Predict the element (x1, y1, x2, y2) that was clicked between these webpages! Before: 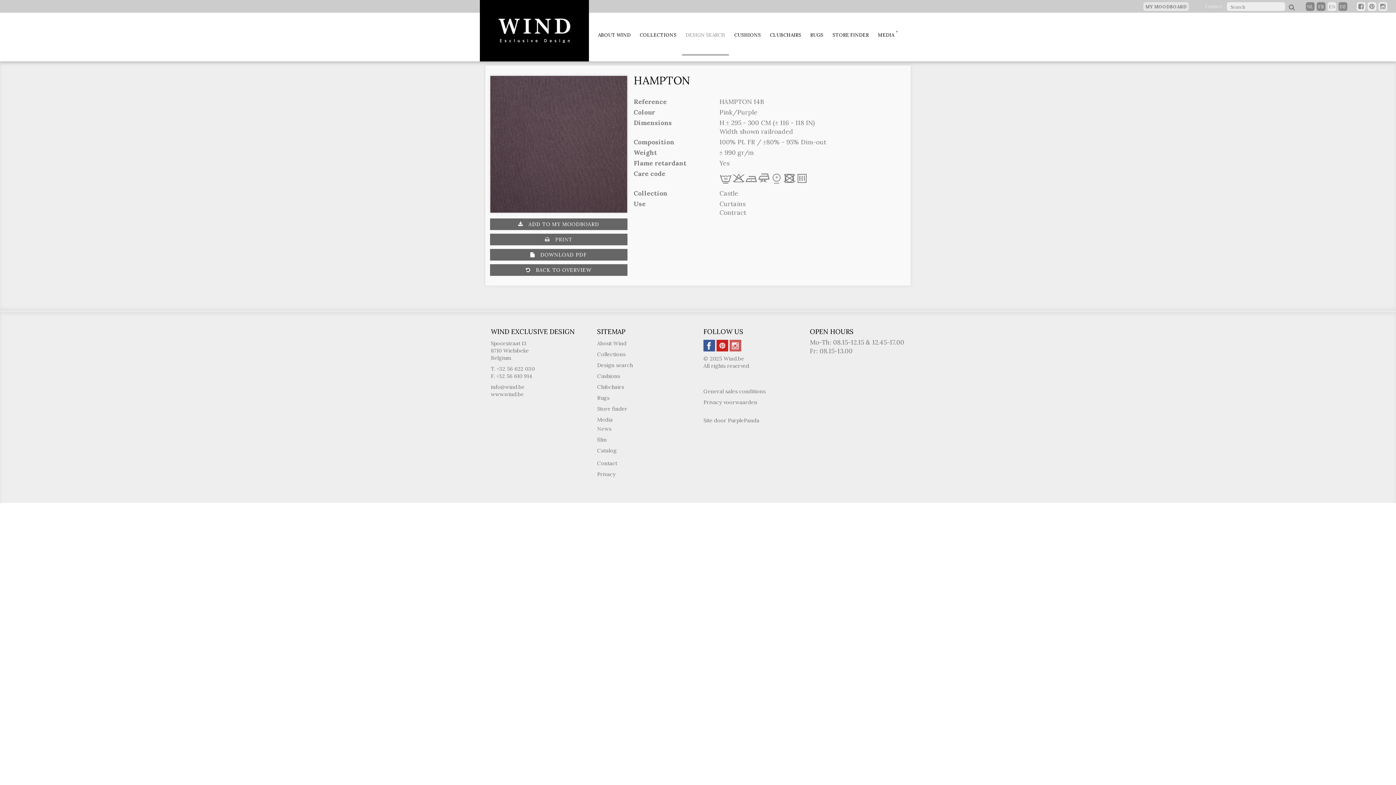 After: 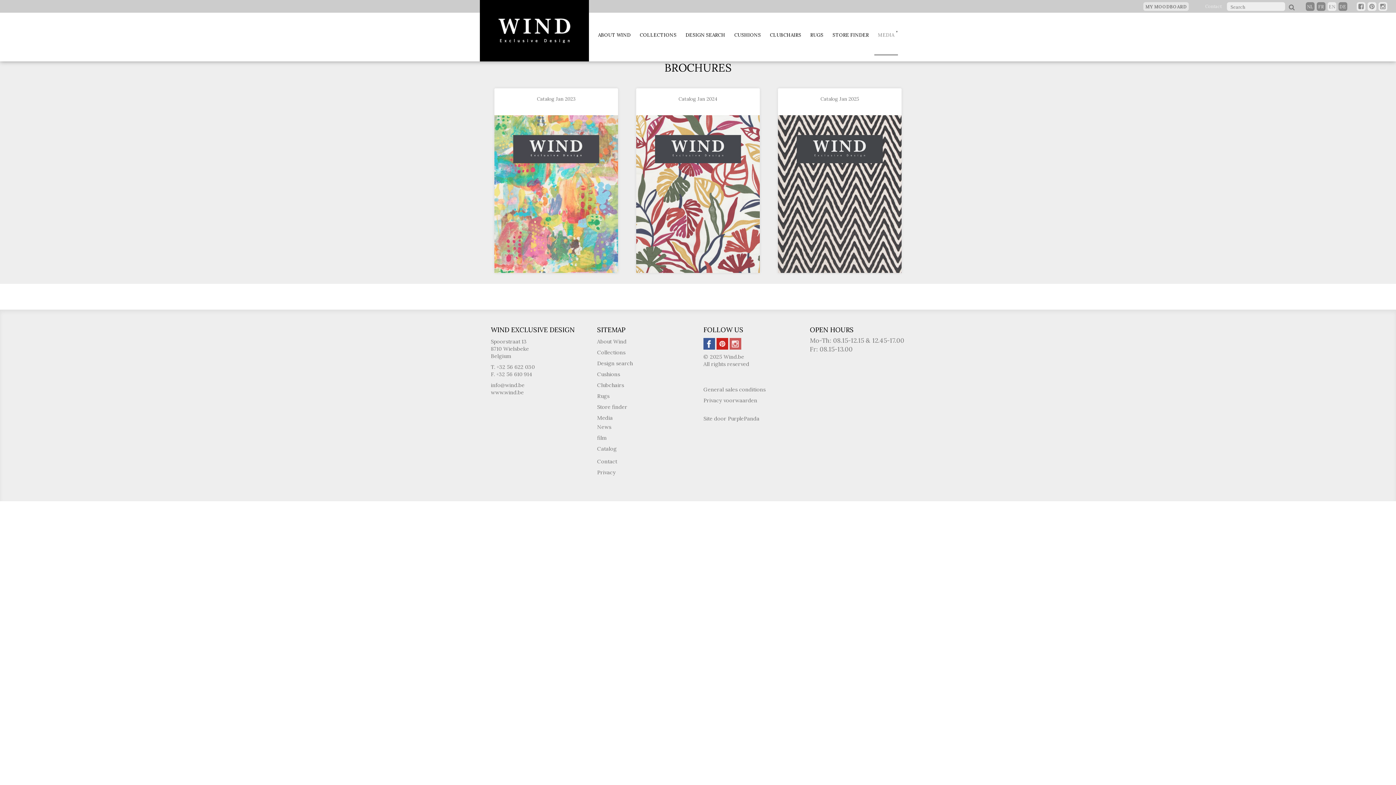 Action: label: Catalog bbox: (597, 447, 616, 454)